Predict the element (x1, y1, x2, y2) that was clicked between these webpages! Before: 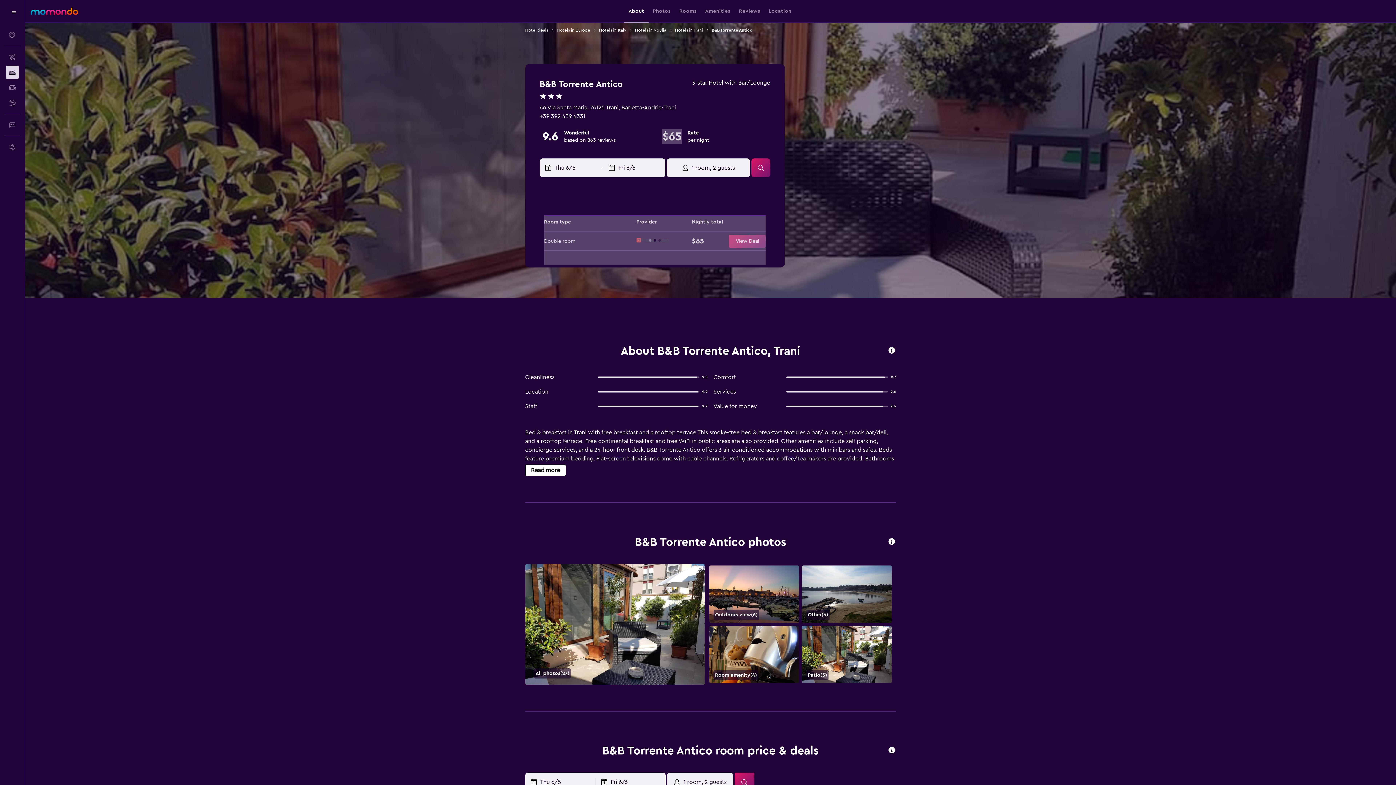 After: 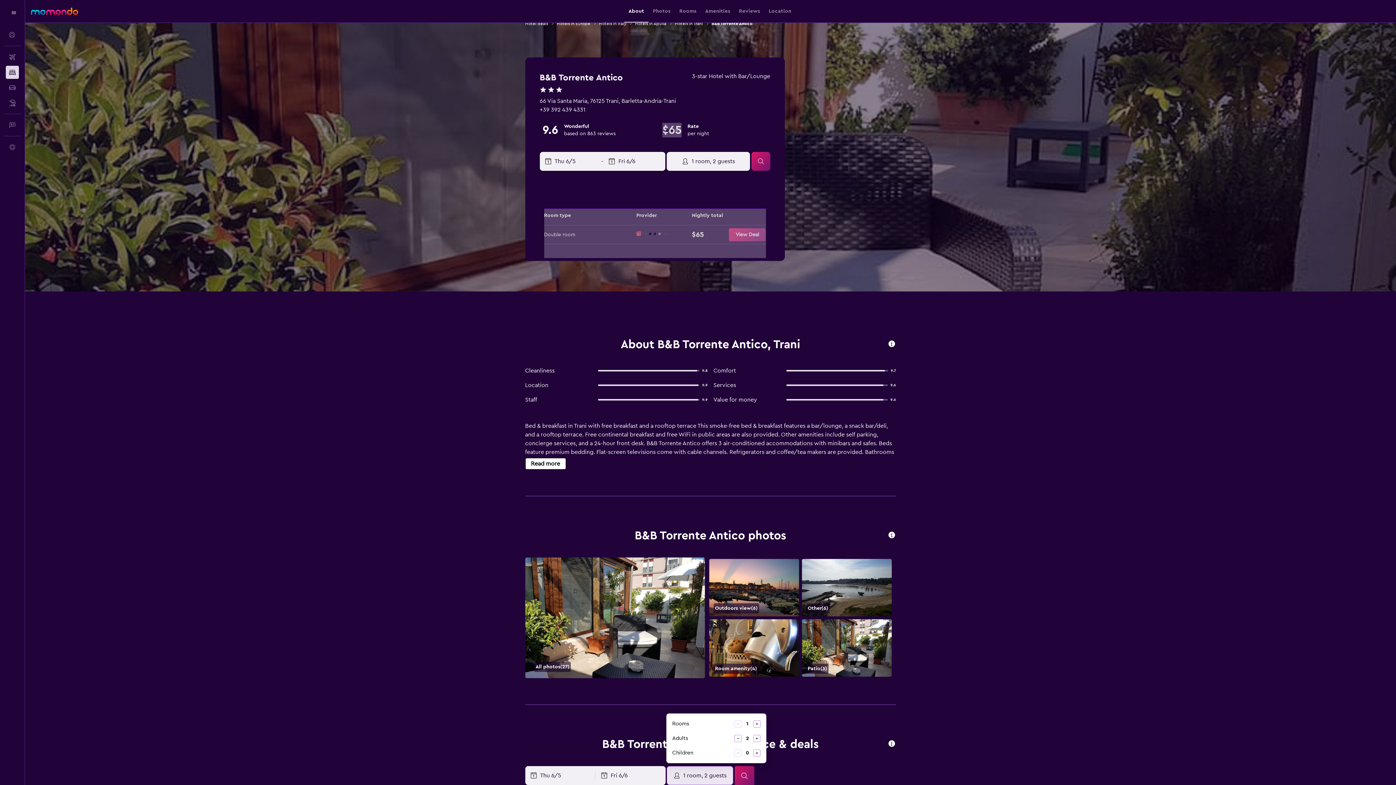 Action: label: 1 room, 2 guests bbox: (667, 773, 733, 792)